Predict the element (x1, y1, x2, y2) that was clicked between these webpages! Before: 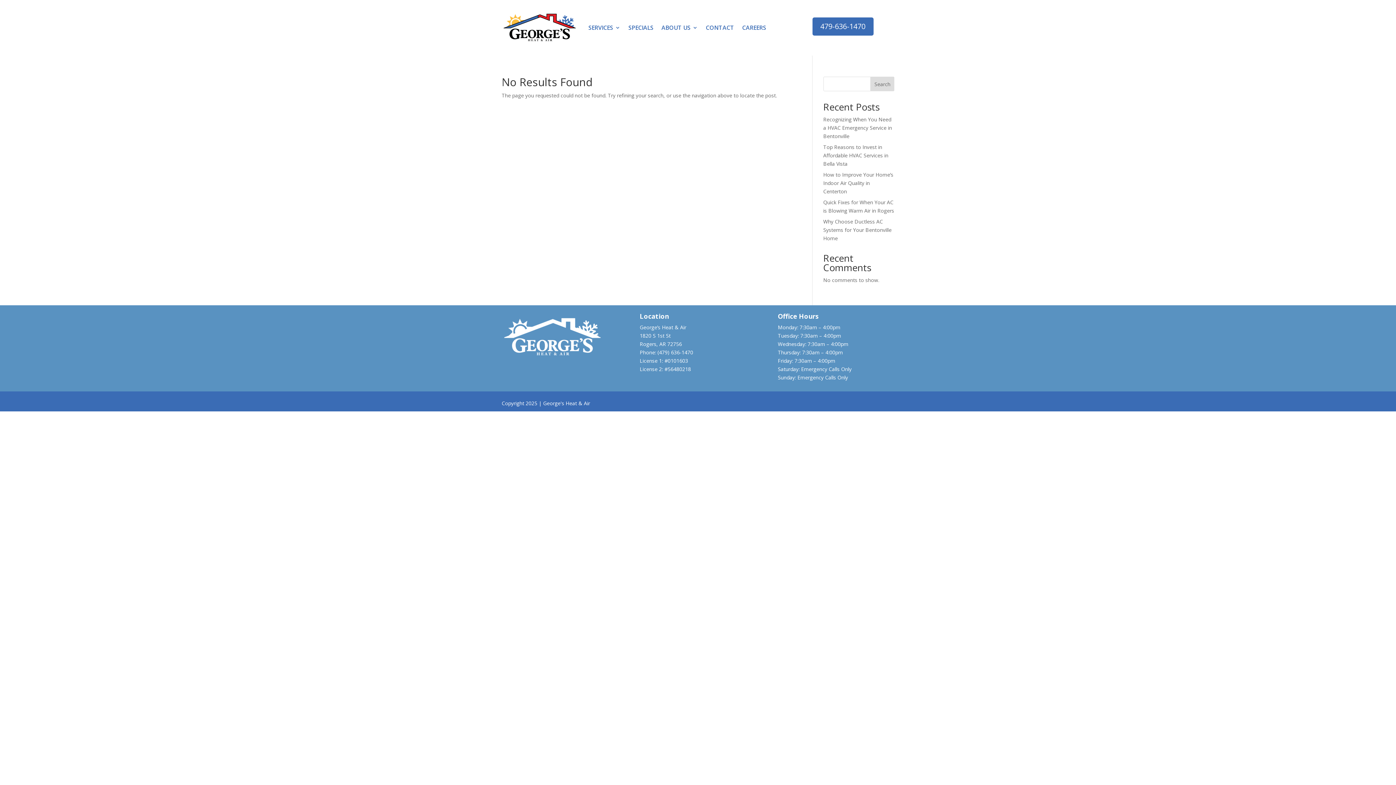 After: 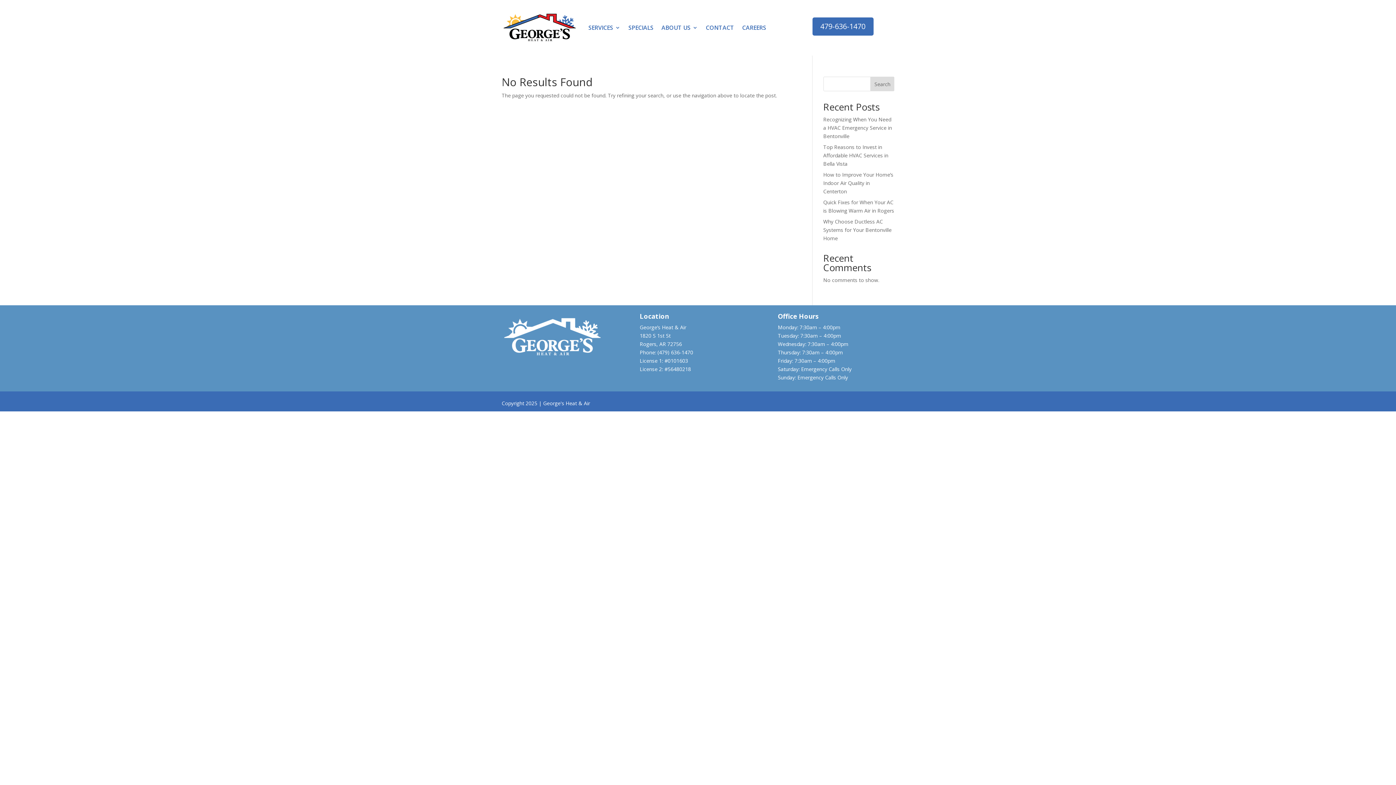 Action: label: Search bbox: (870, 76, 894, 91)